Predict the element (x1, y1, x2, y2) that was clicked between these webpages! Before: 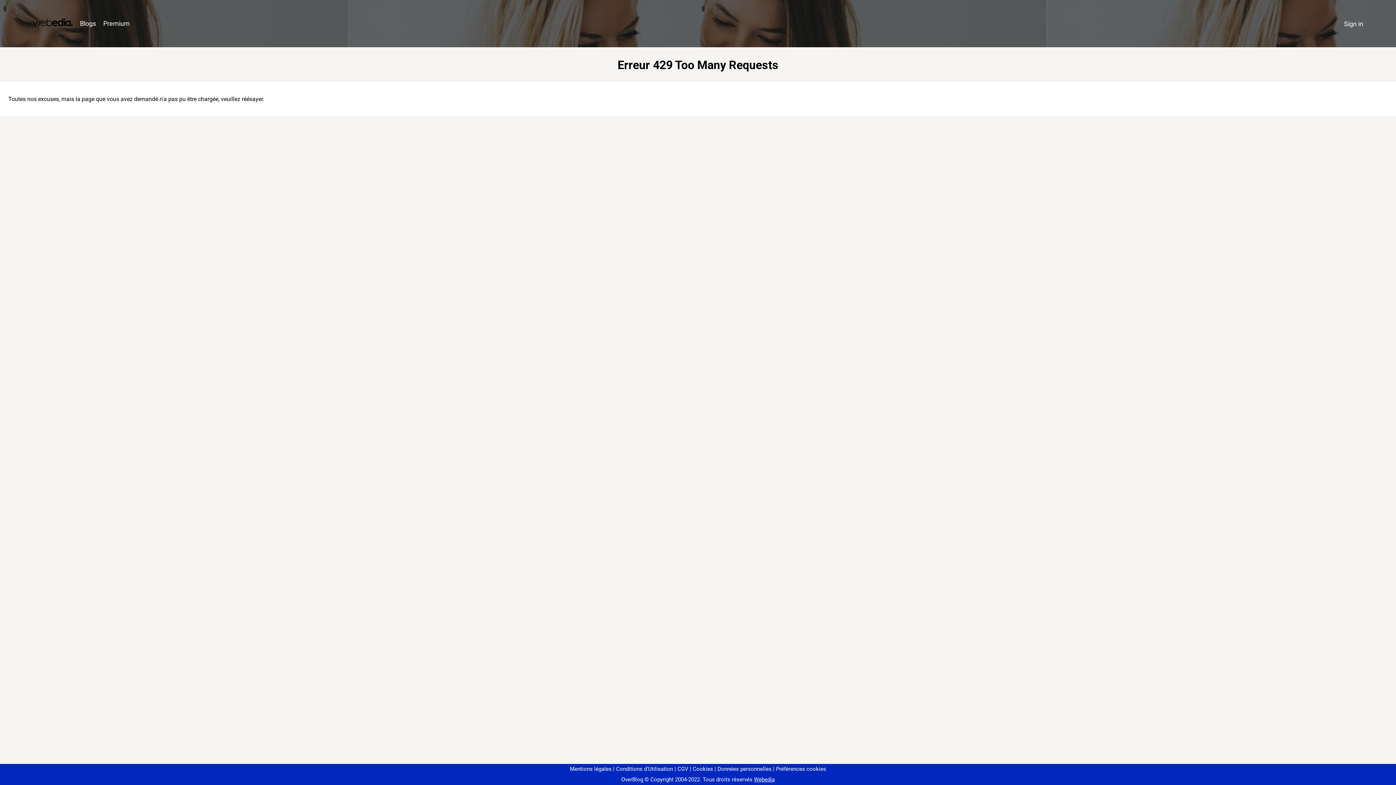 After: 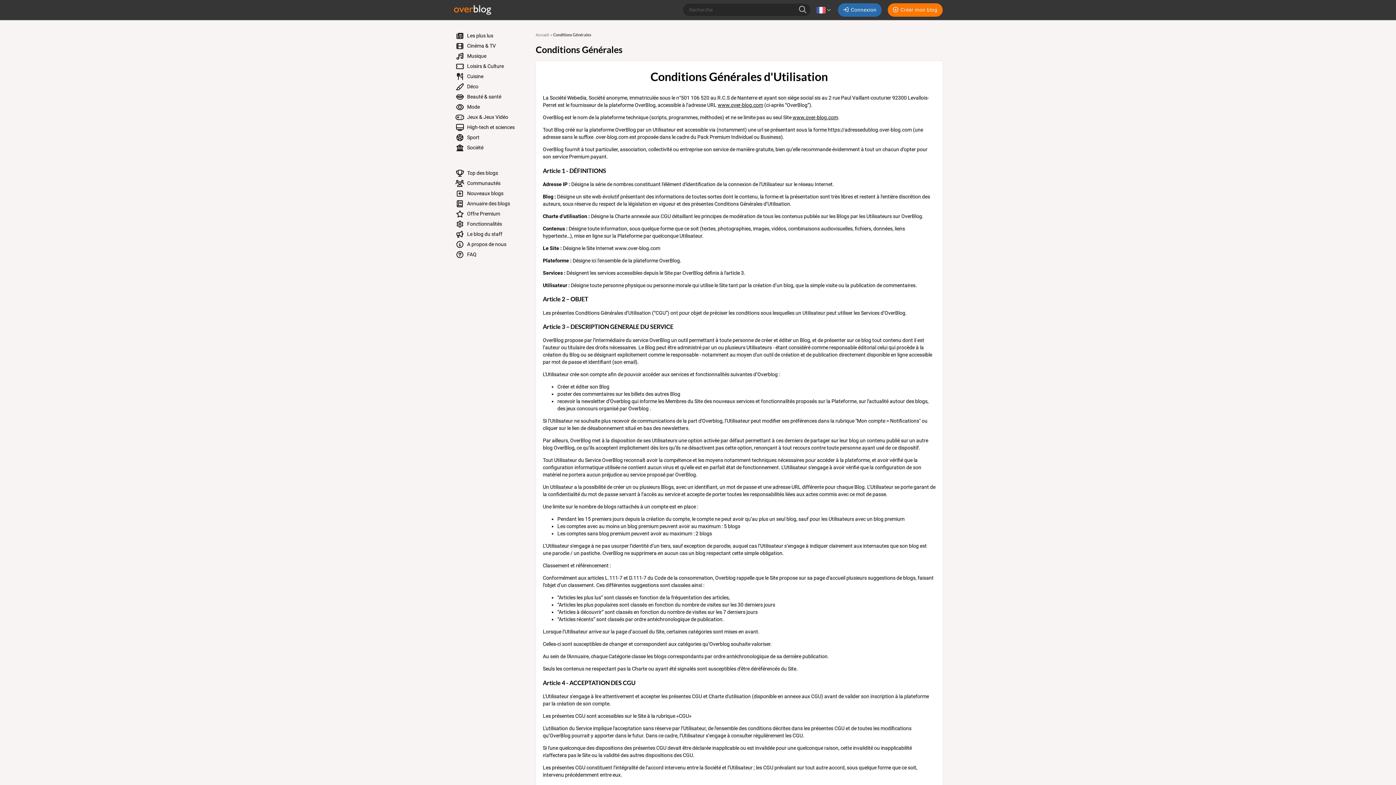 Action: label: Conditions d'Utilisation bbox: (613, 766, 673, 772)